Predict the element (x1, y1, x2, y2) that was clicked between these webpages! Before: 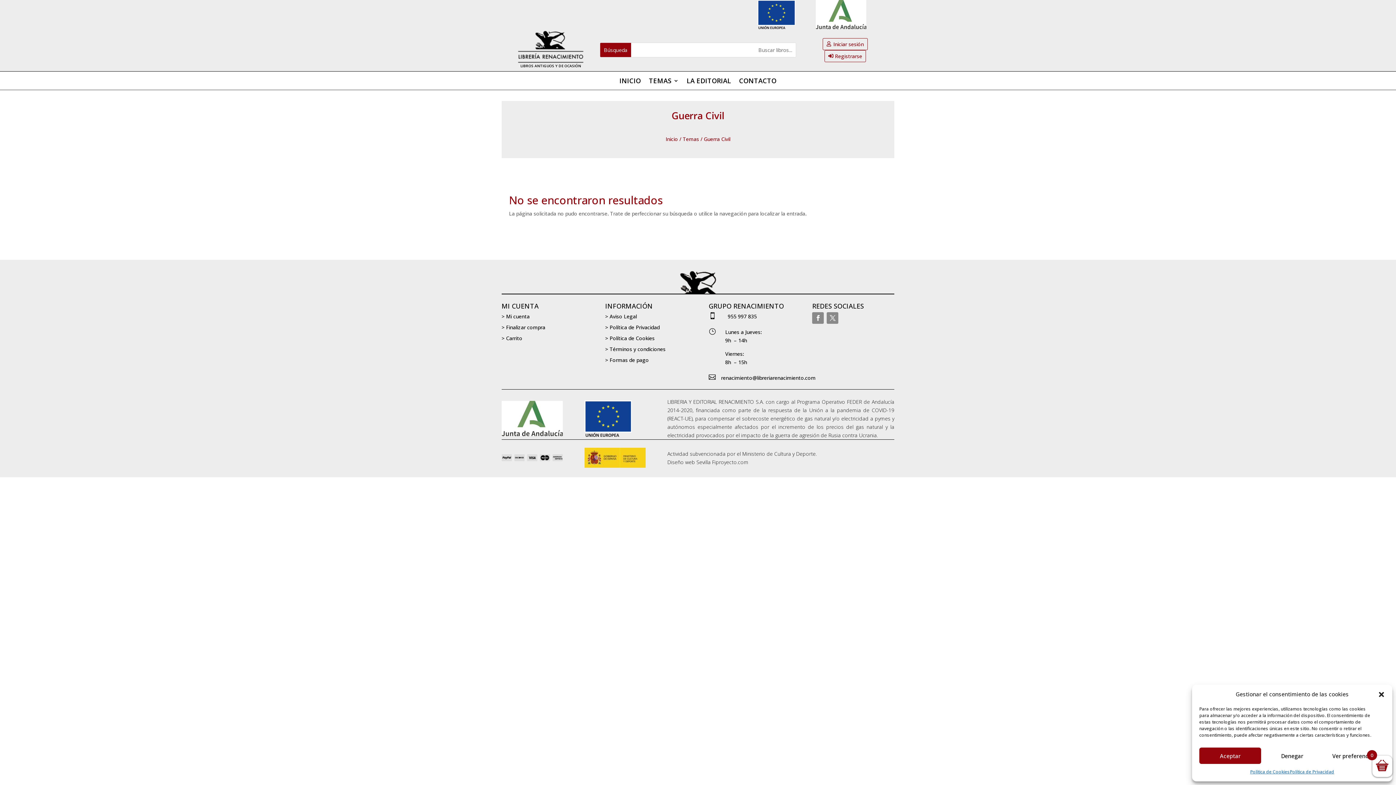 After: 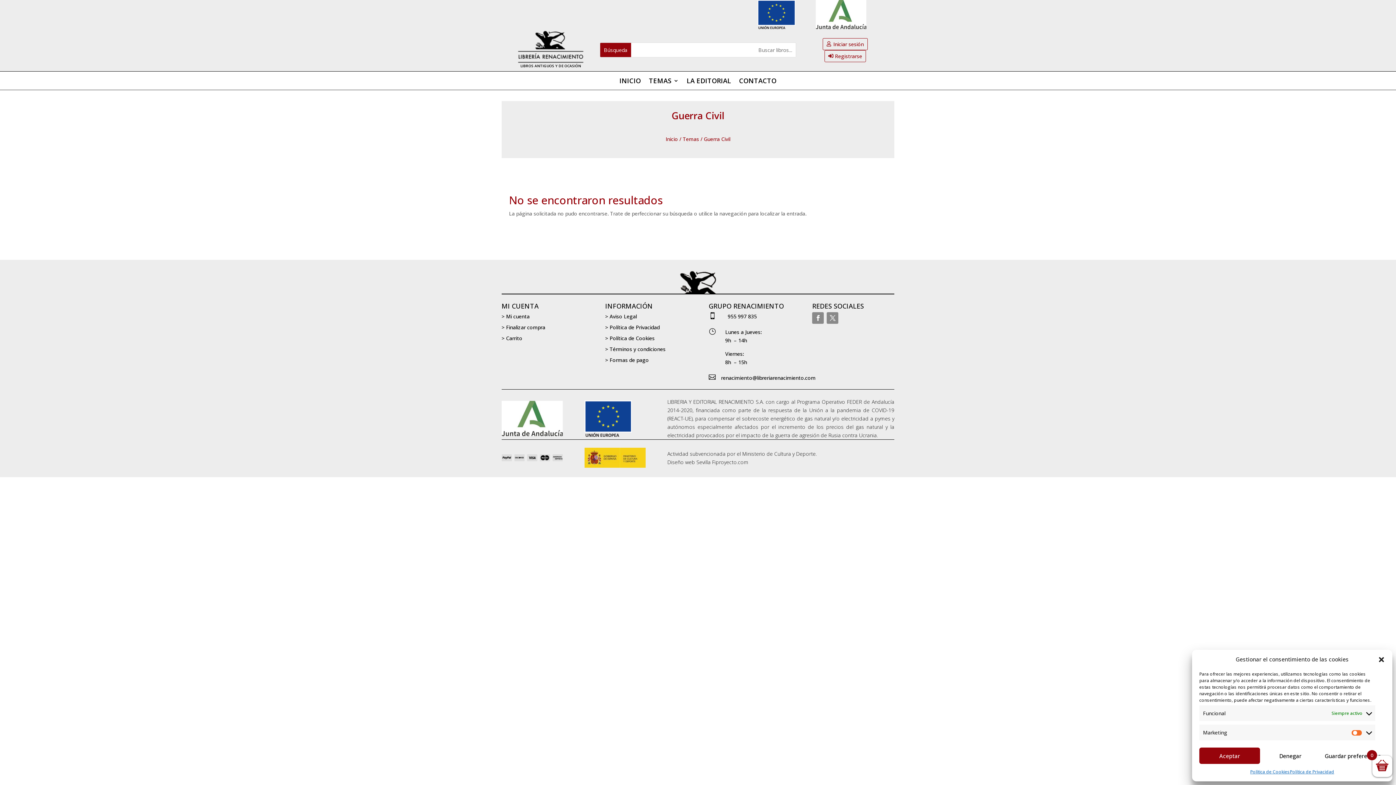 Action: bbox: (1323, 748, 1385, 764) label: Ver preferencias